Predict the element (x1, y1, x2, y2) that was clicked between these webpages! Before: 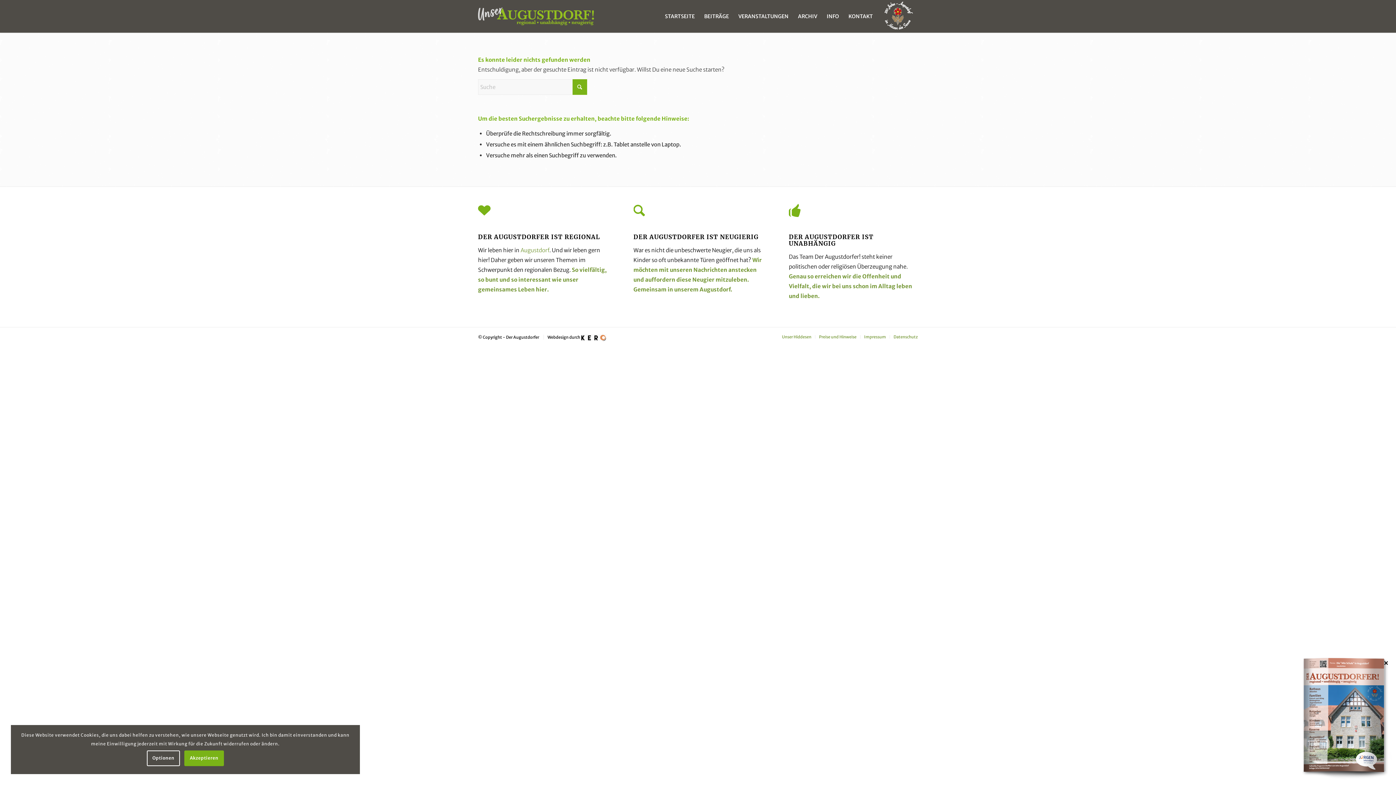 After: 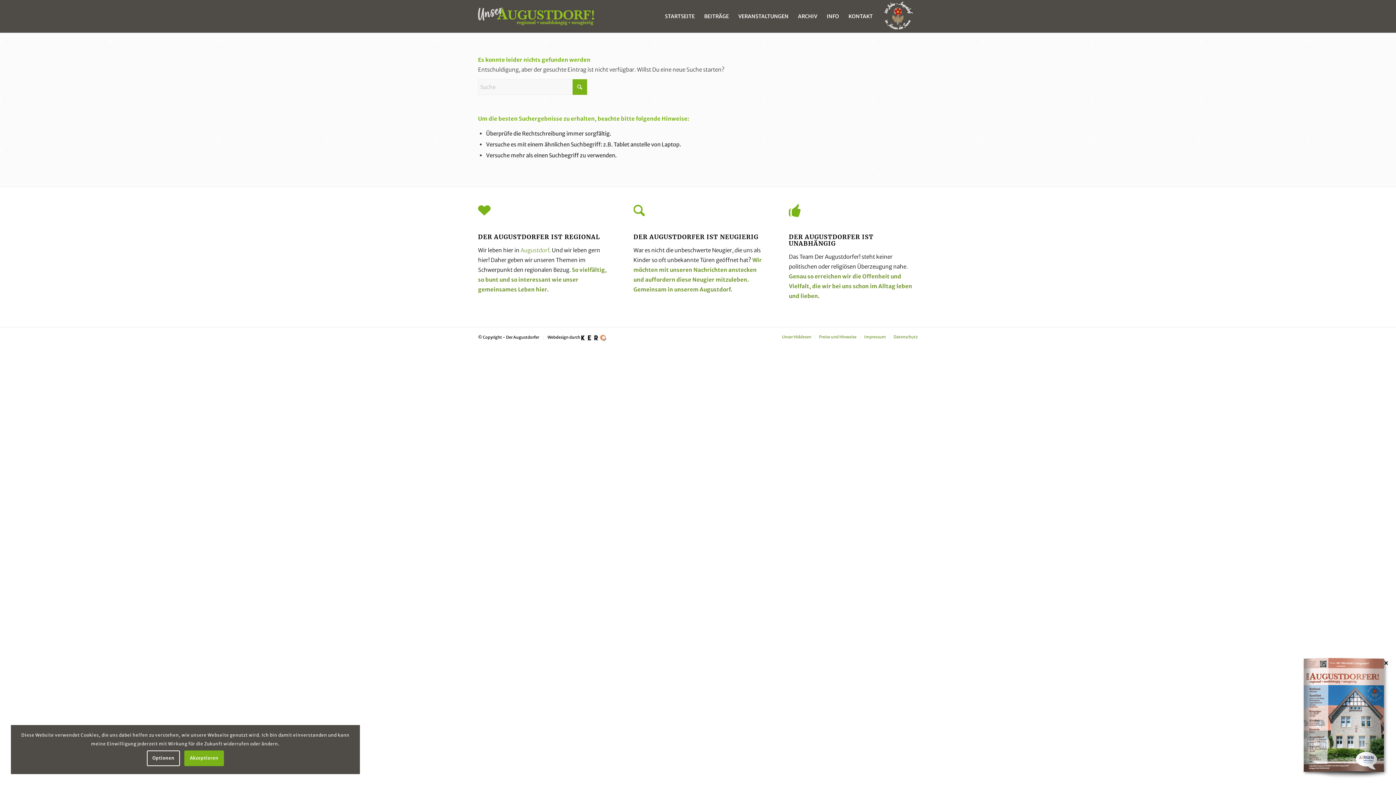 Action: bbox: (581, 334, 606, 339)